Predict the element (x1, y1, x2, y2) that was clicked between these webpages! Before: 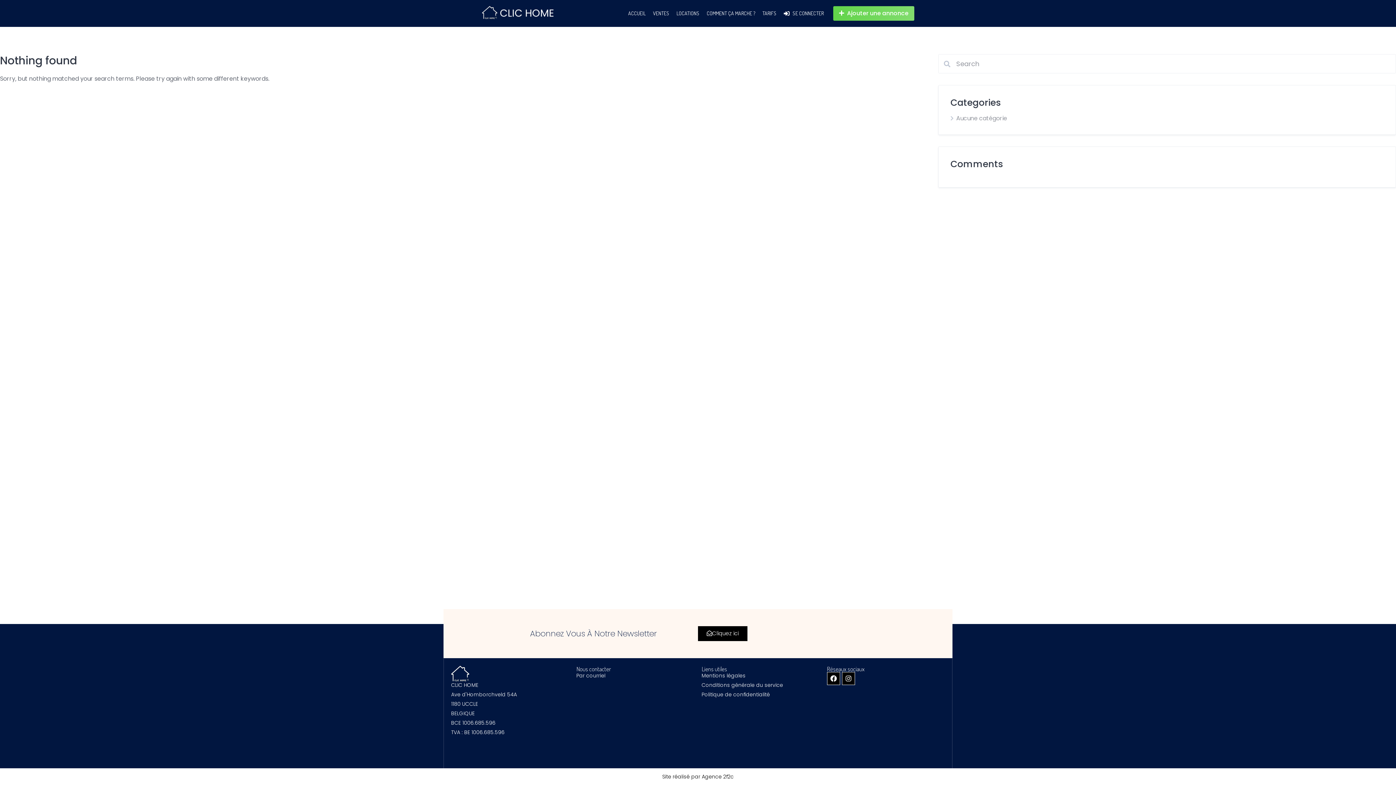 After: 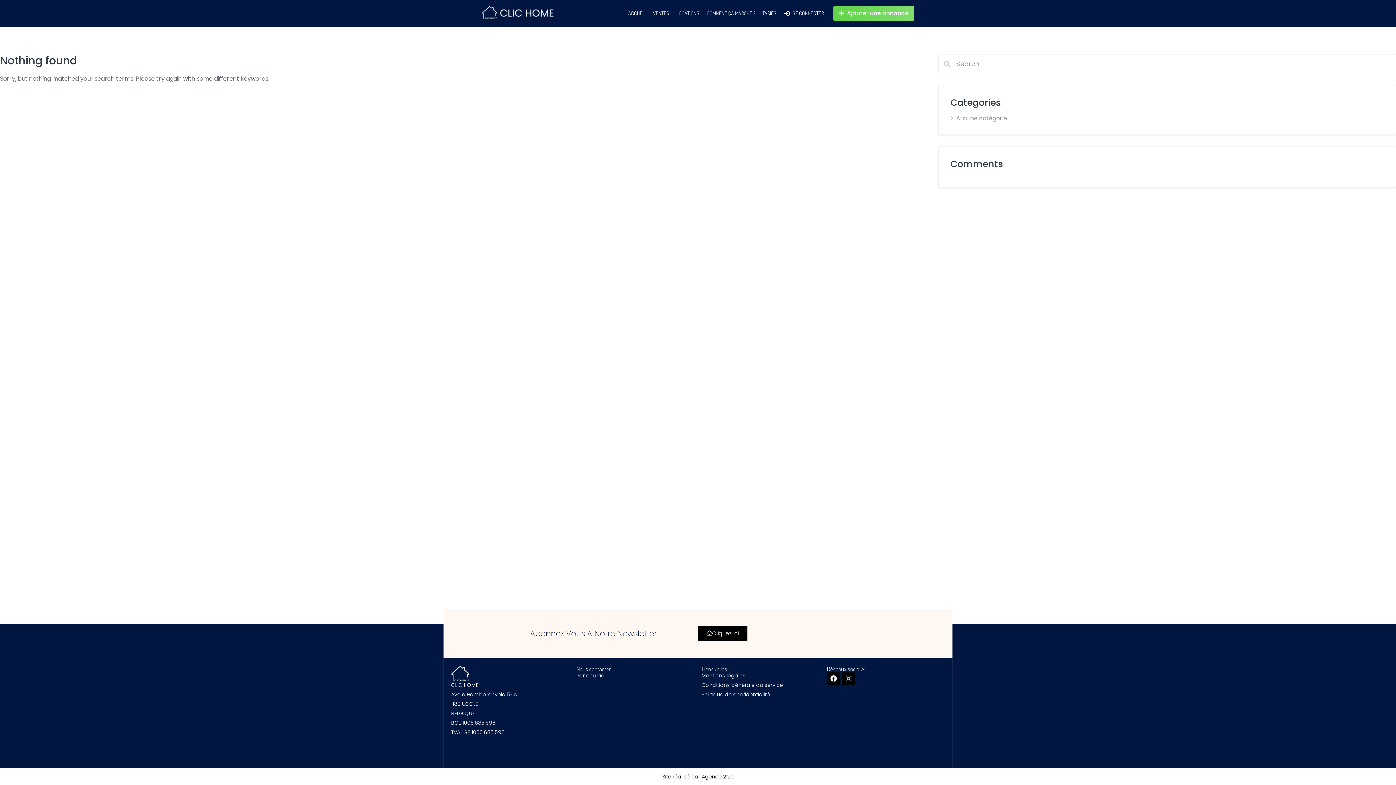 Action: bbox: (842, 672, 855, 685) label: Instagram